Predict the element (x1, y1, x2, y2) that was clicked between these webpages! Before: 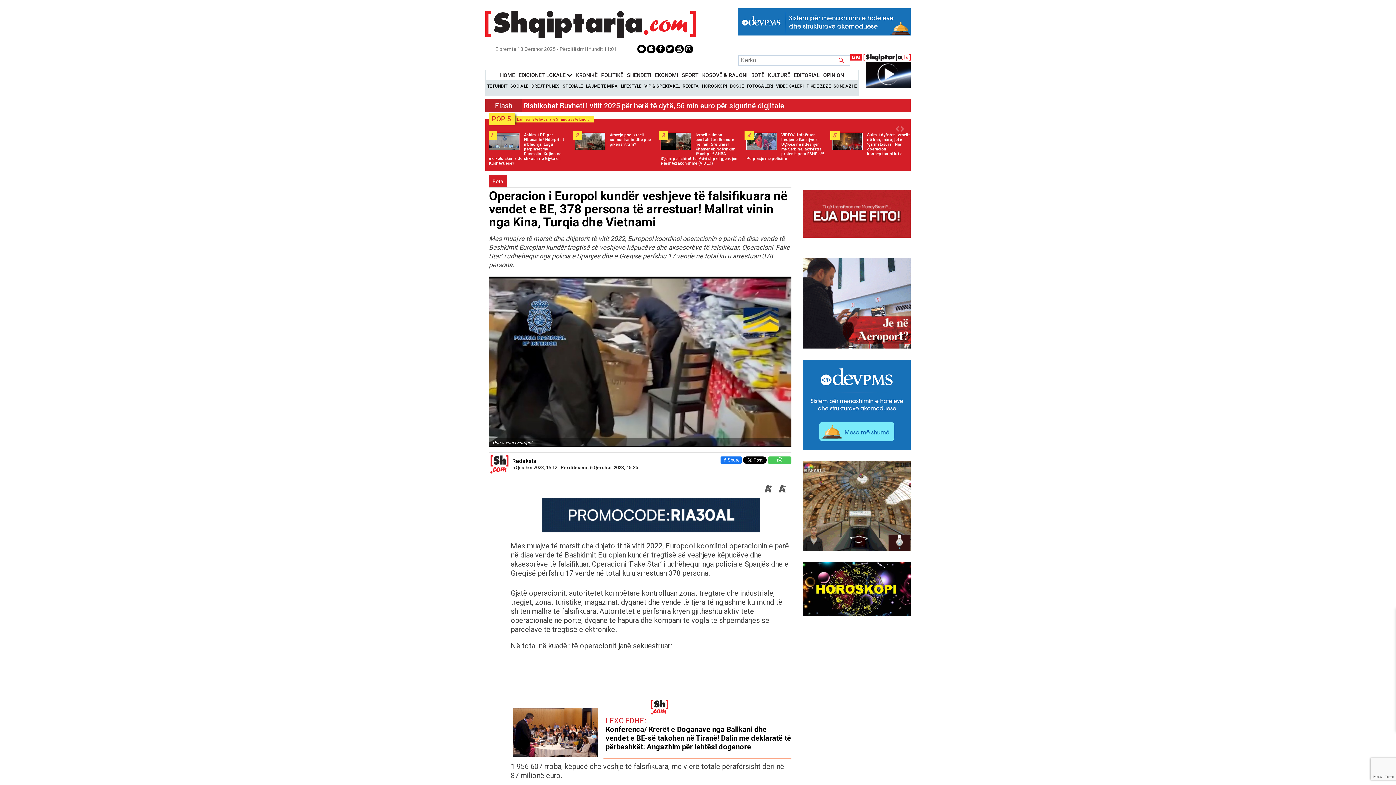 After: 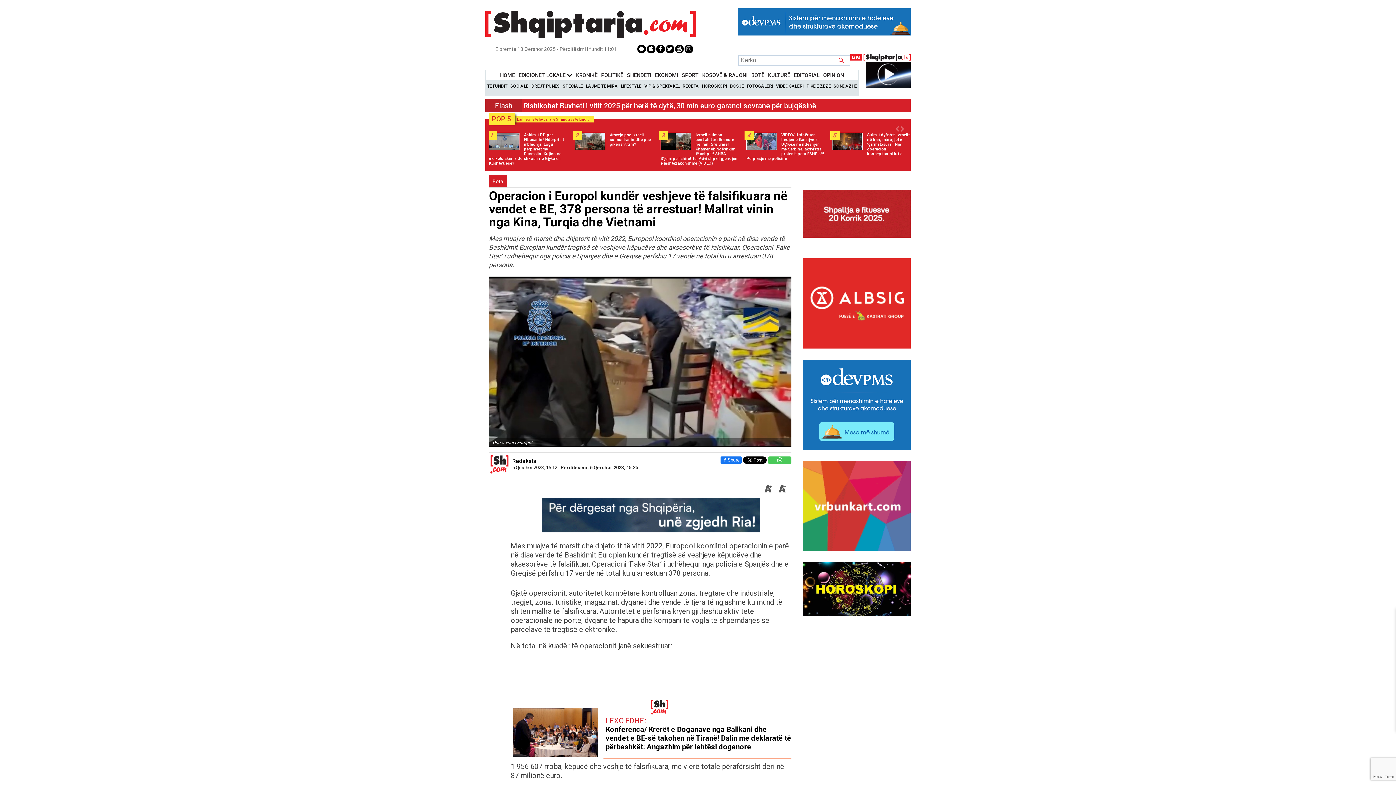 Action: bbox: (686, 45, 691, 52)